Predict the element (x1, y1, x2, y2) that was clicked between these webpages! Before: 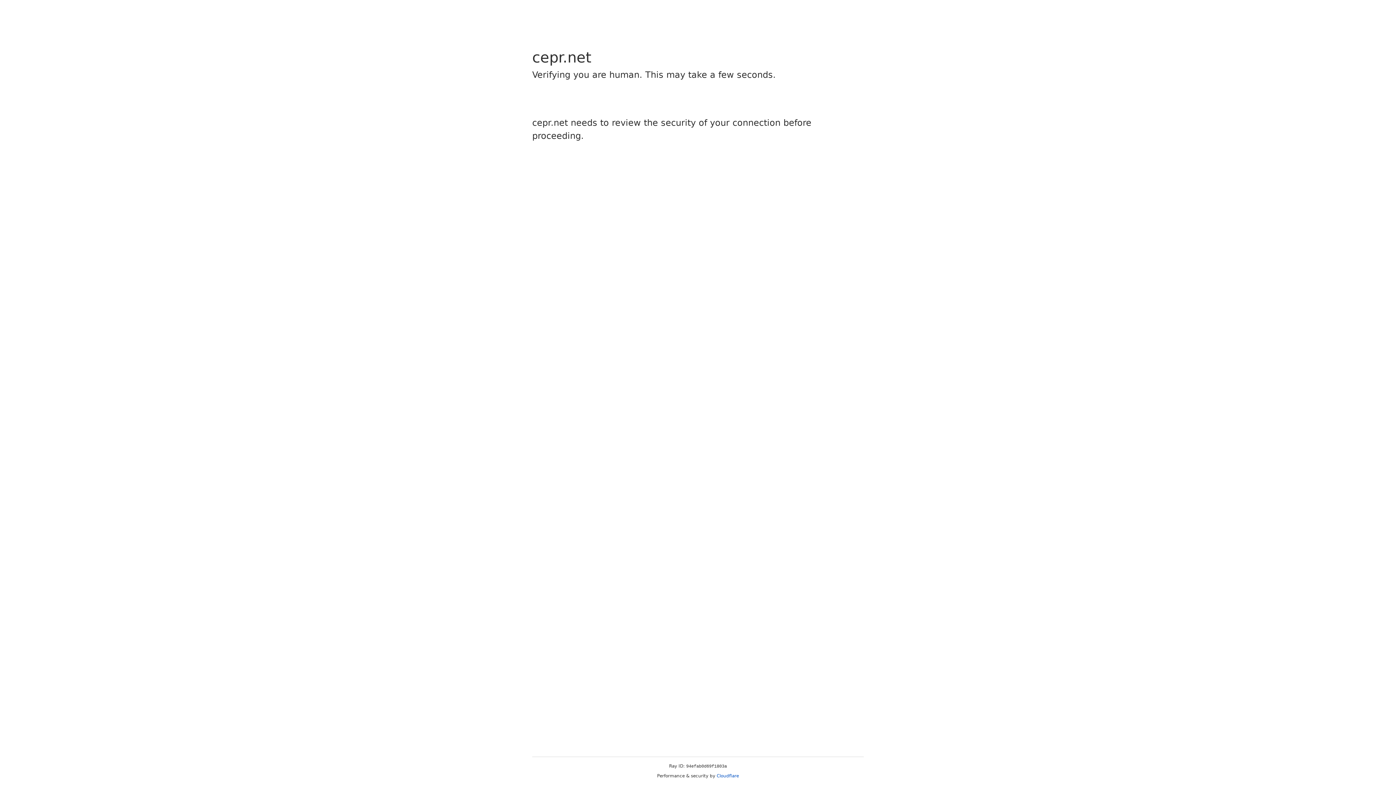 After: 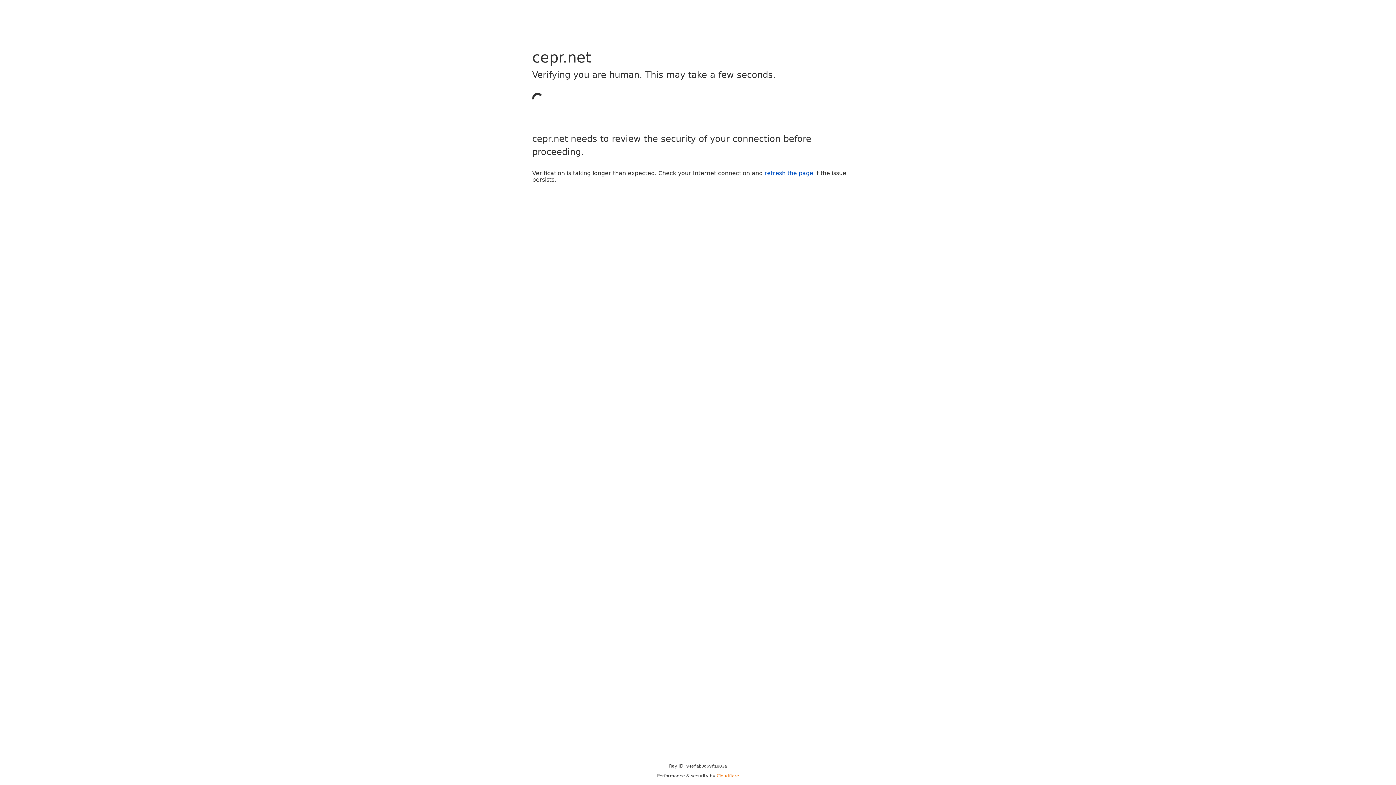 Action: bbox: (716, 773, 739, 778) label: Cloudflare